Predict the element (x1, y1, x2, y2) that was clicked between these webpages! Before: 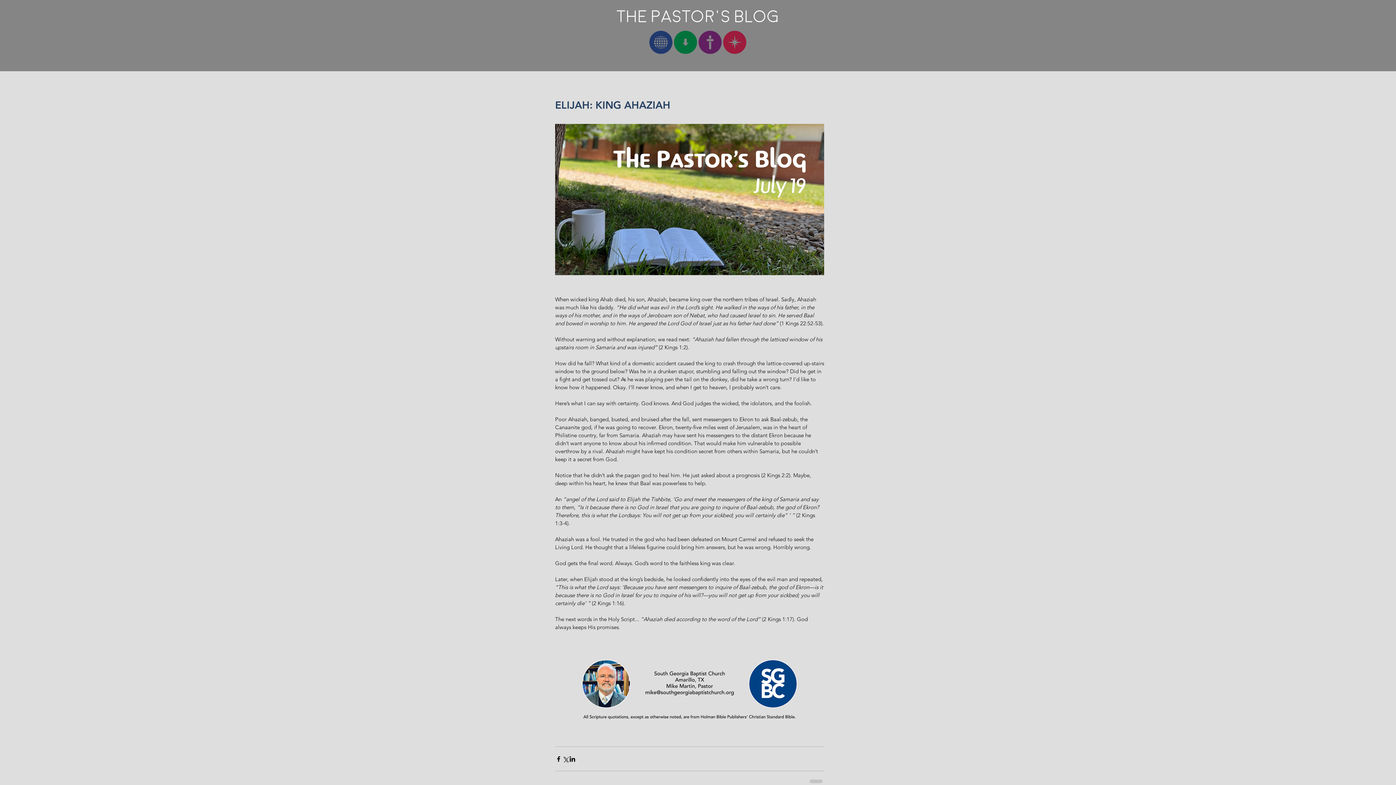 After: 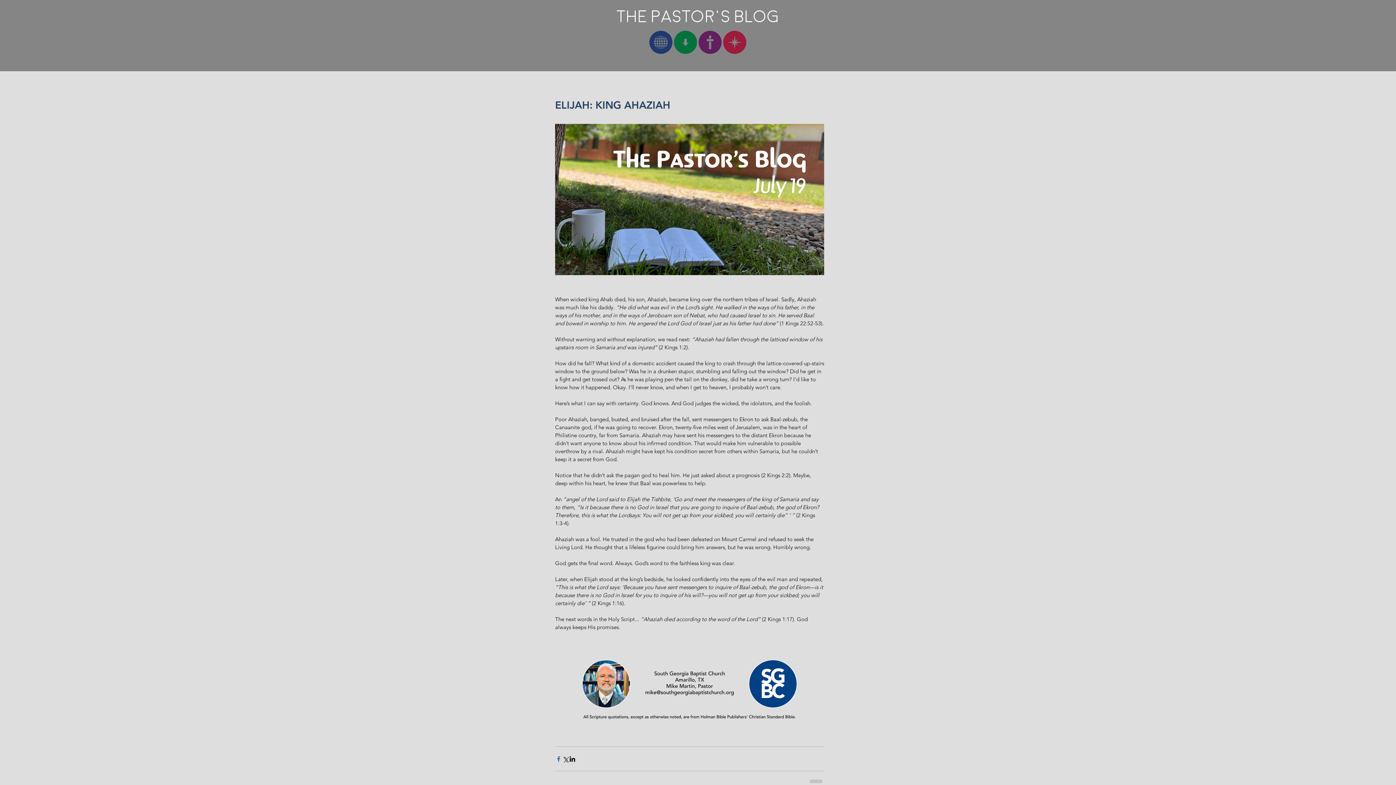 Action: label: Share via Facebook bbox: (555, 755, 562, 762)